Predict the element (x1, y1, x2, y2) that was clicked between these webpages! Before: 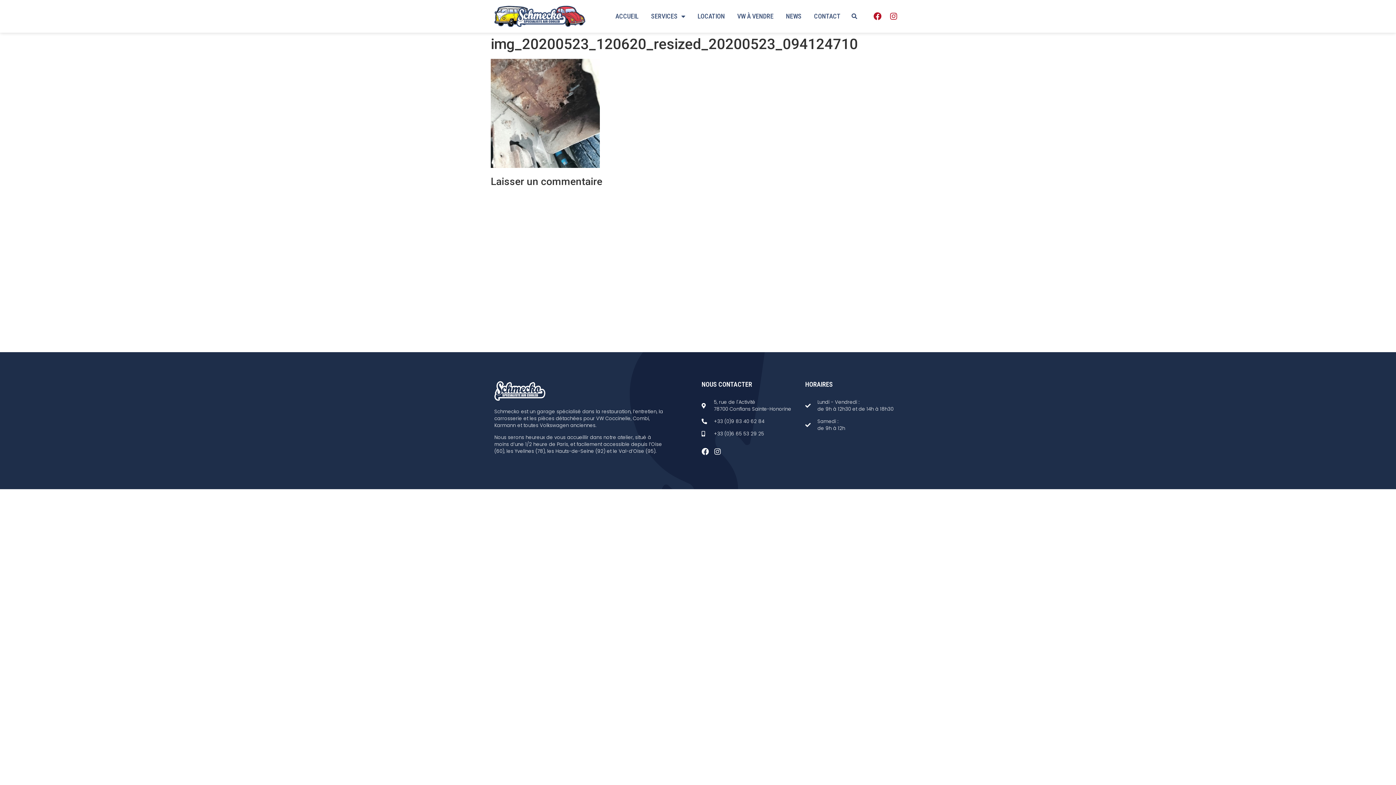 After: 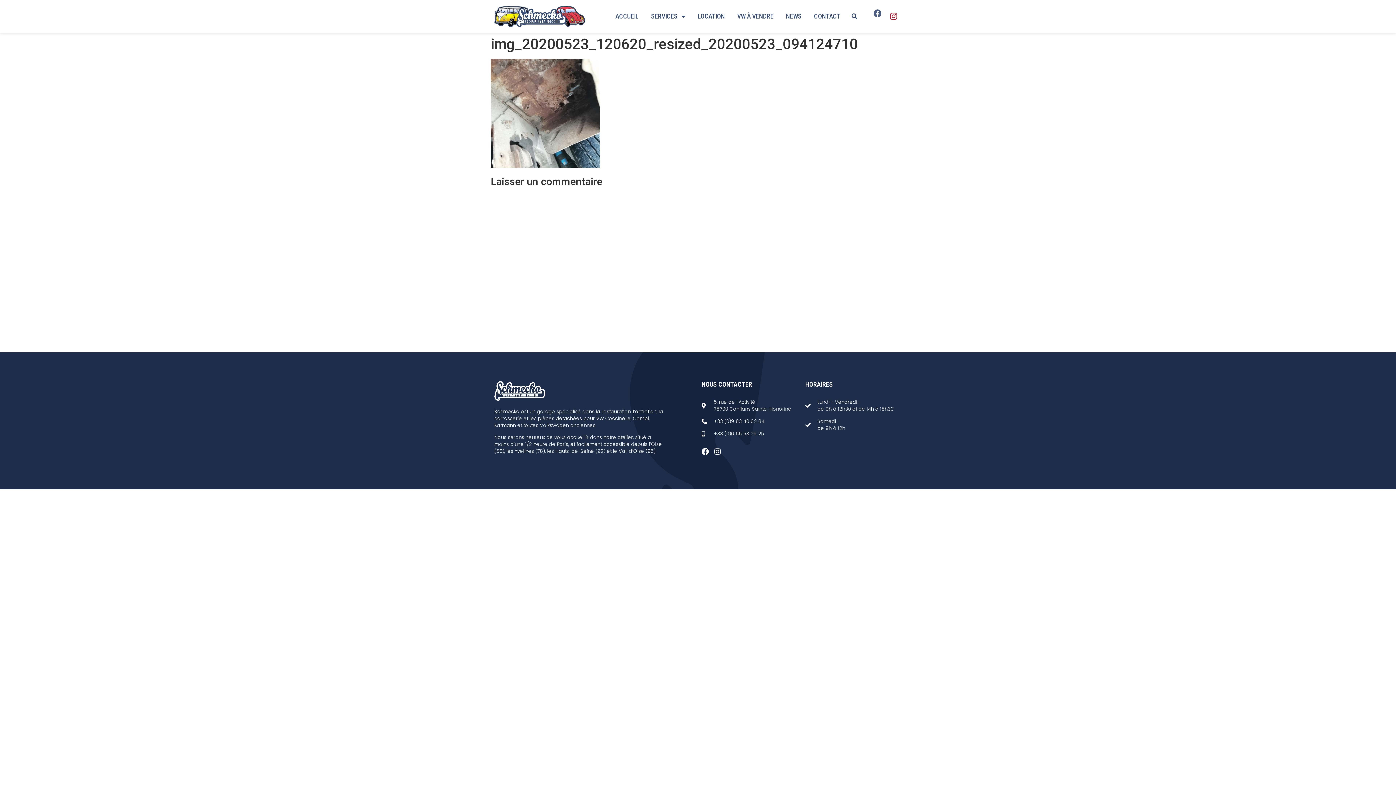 Action: bbox: (869, 8, 885, 24) label: Facebook